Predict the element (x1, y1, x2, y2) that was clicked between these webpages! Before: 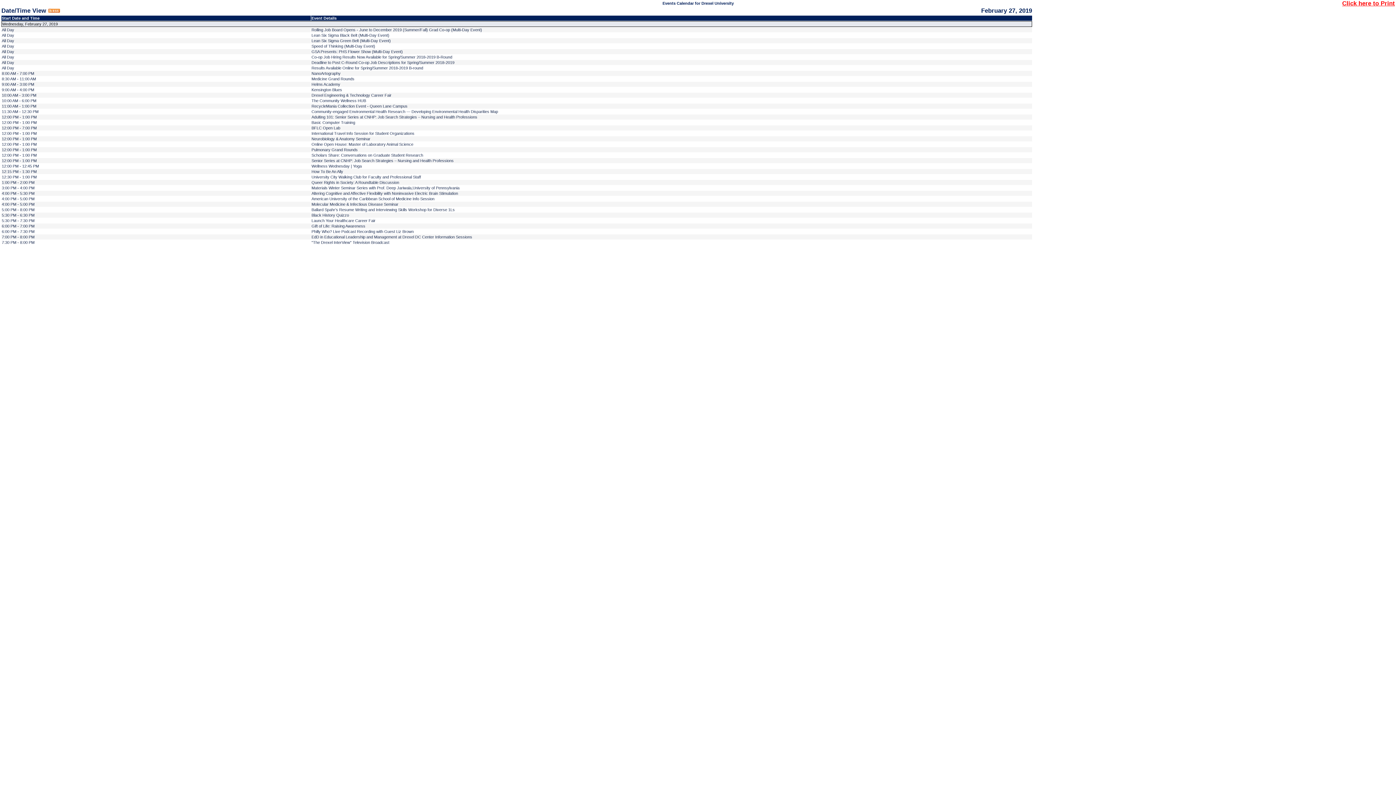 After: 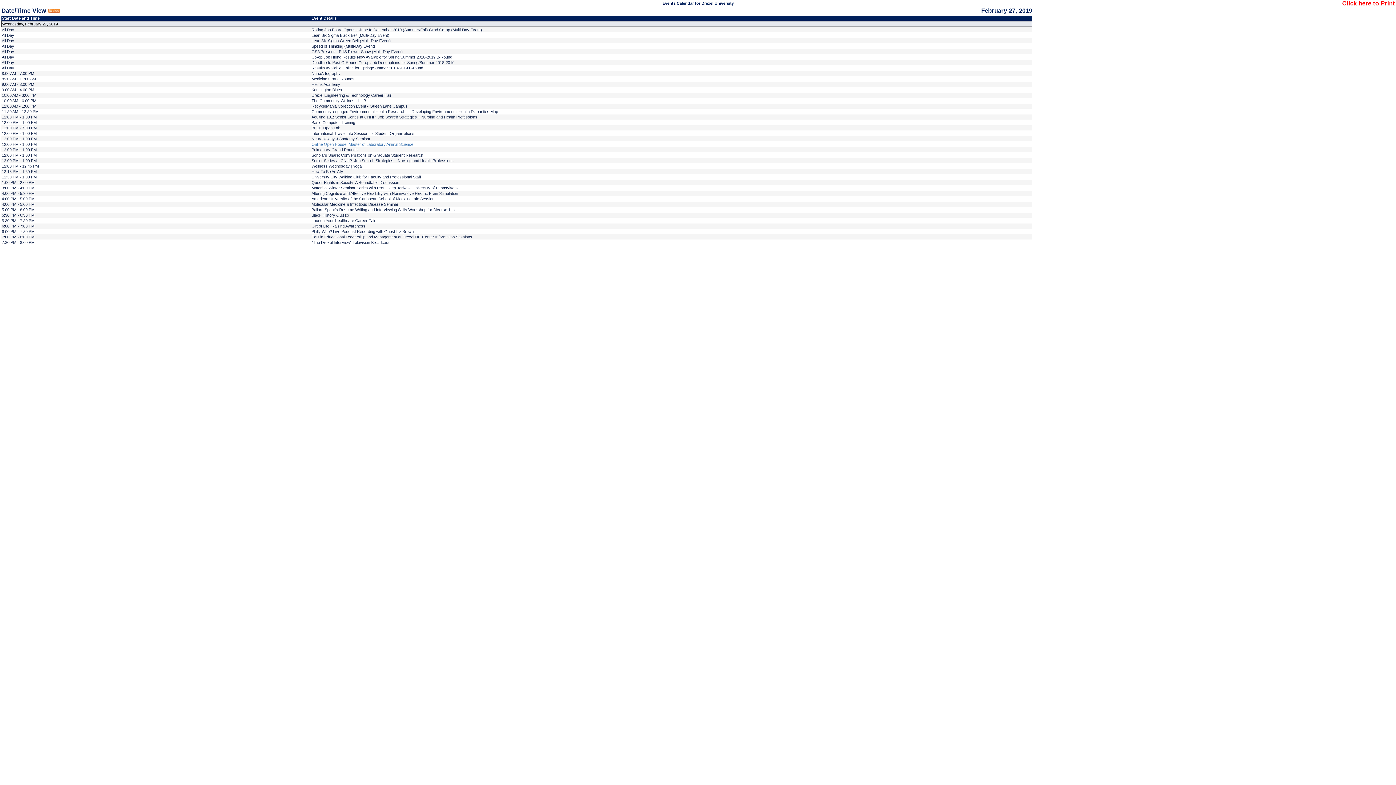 Action: bbox: (311, 142, 413, 146) label: Online Open House: Master of Laboratory Animal Science